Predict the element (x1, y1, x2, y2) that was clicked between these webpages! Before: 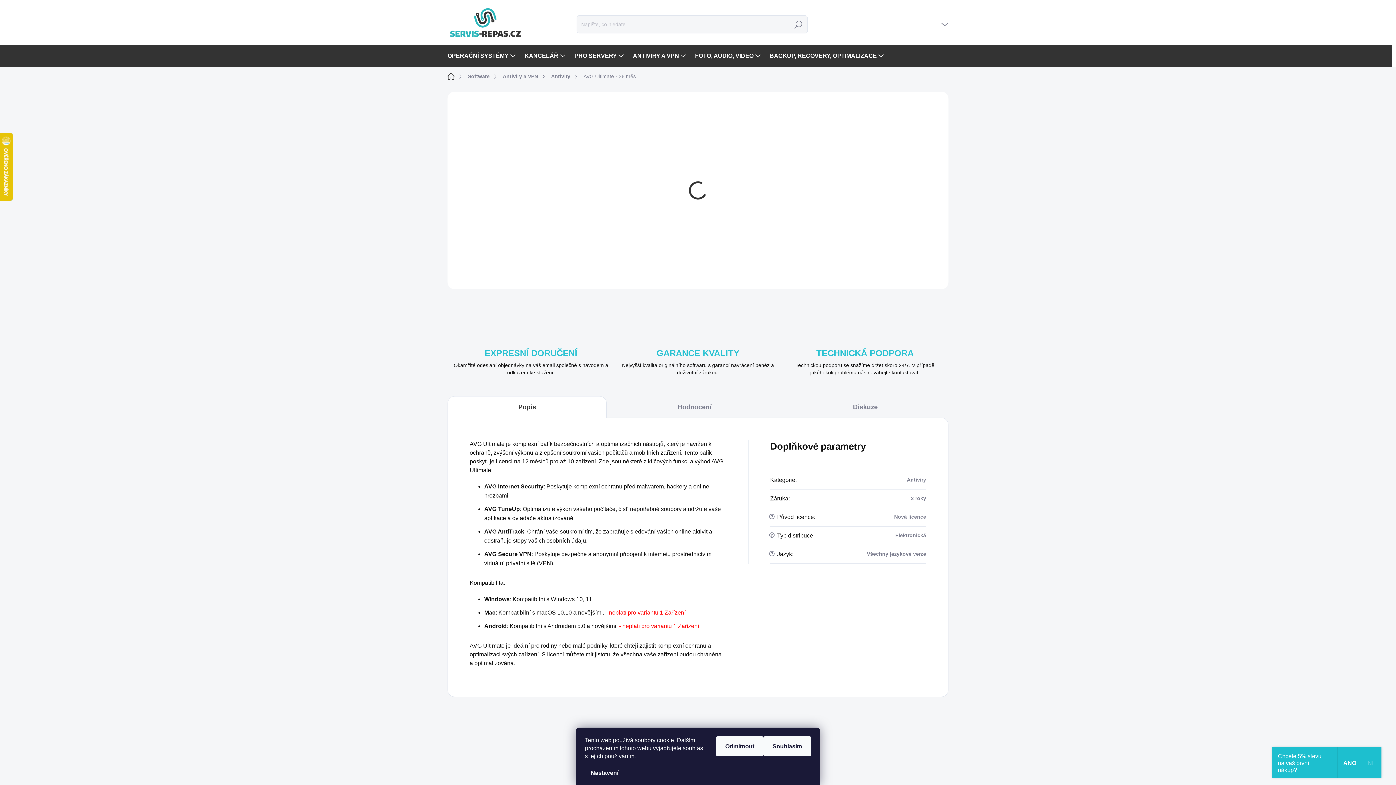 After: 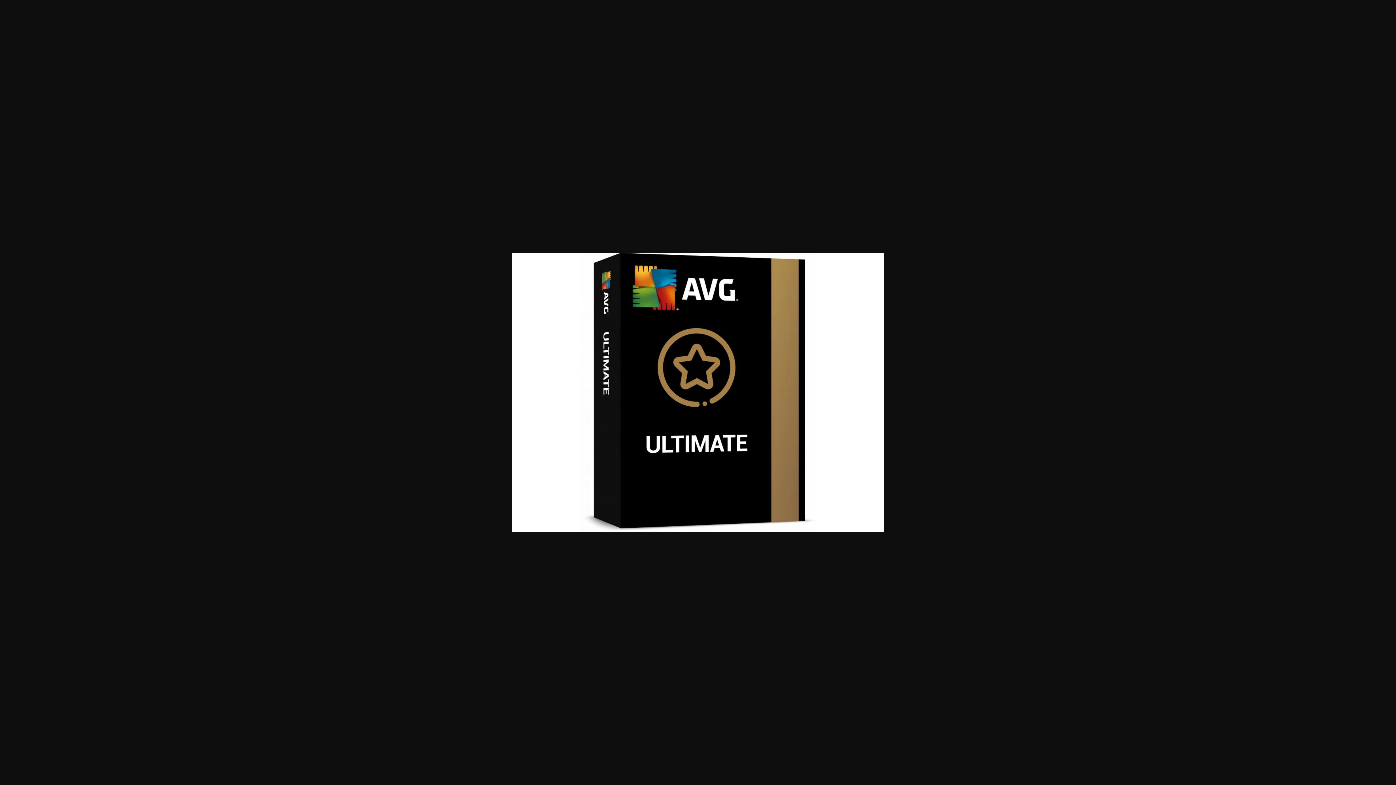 Action: bbox: (447, 192, 672, 198)